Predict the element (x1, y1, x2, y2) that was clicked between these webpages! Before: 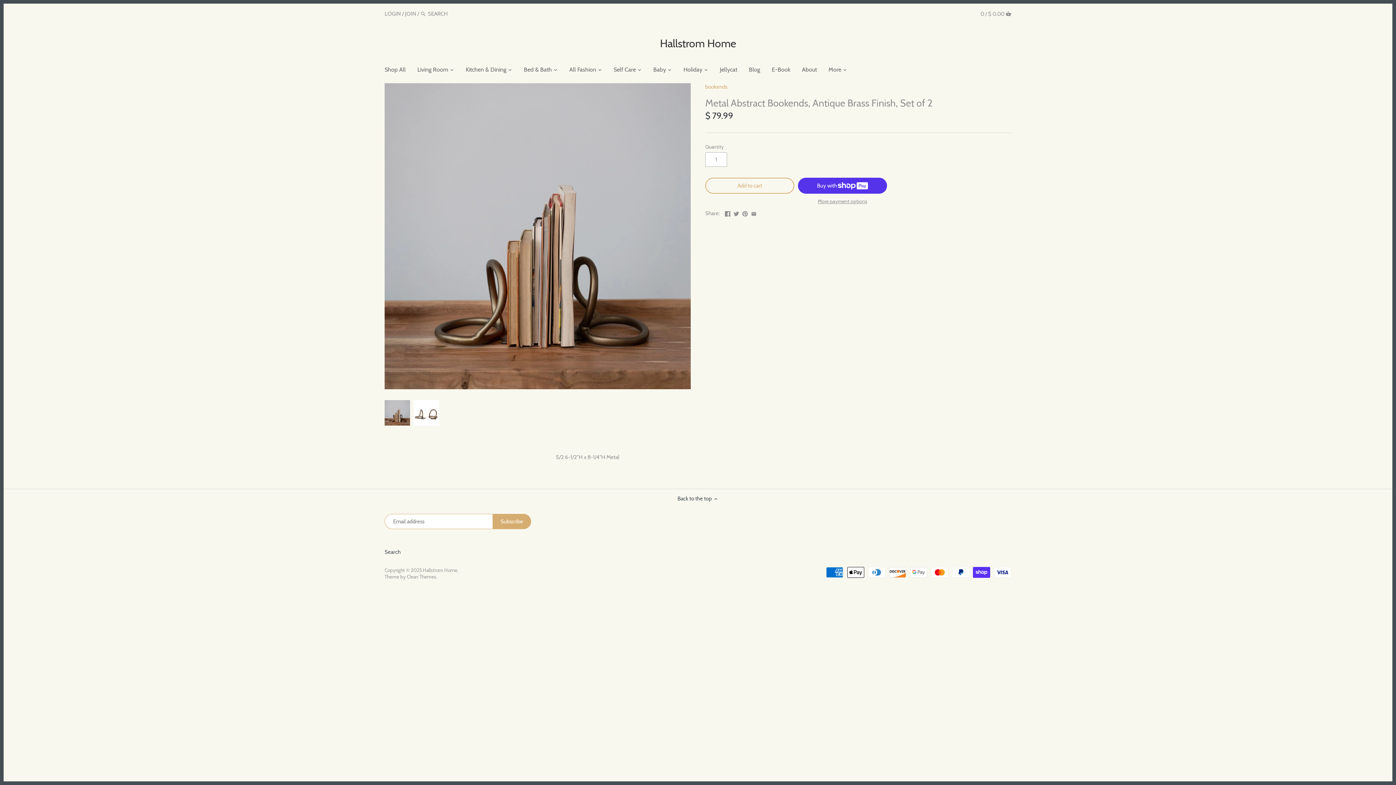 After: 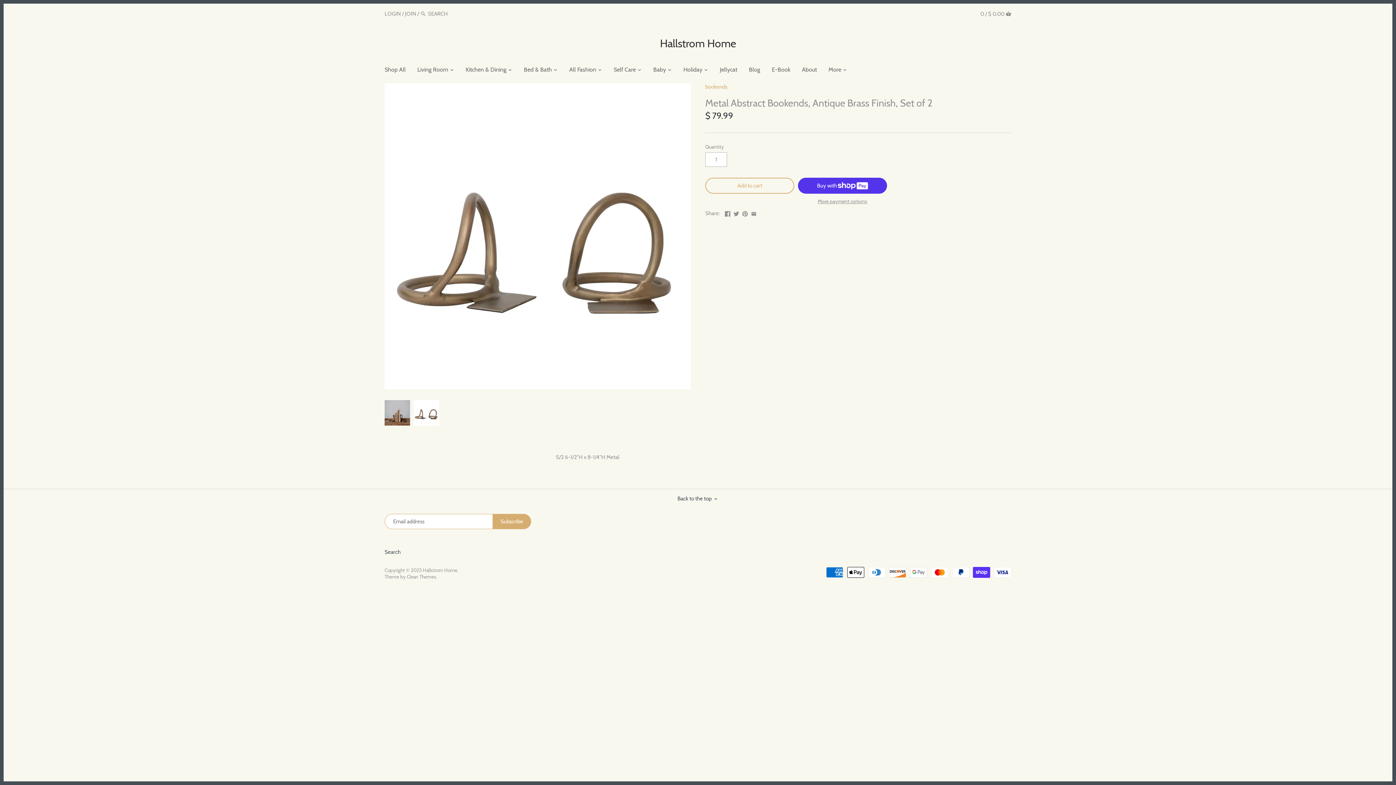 Action: bbox: (413, 400, 439, 425)